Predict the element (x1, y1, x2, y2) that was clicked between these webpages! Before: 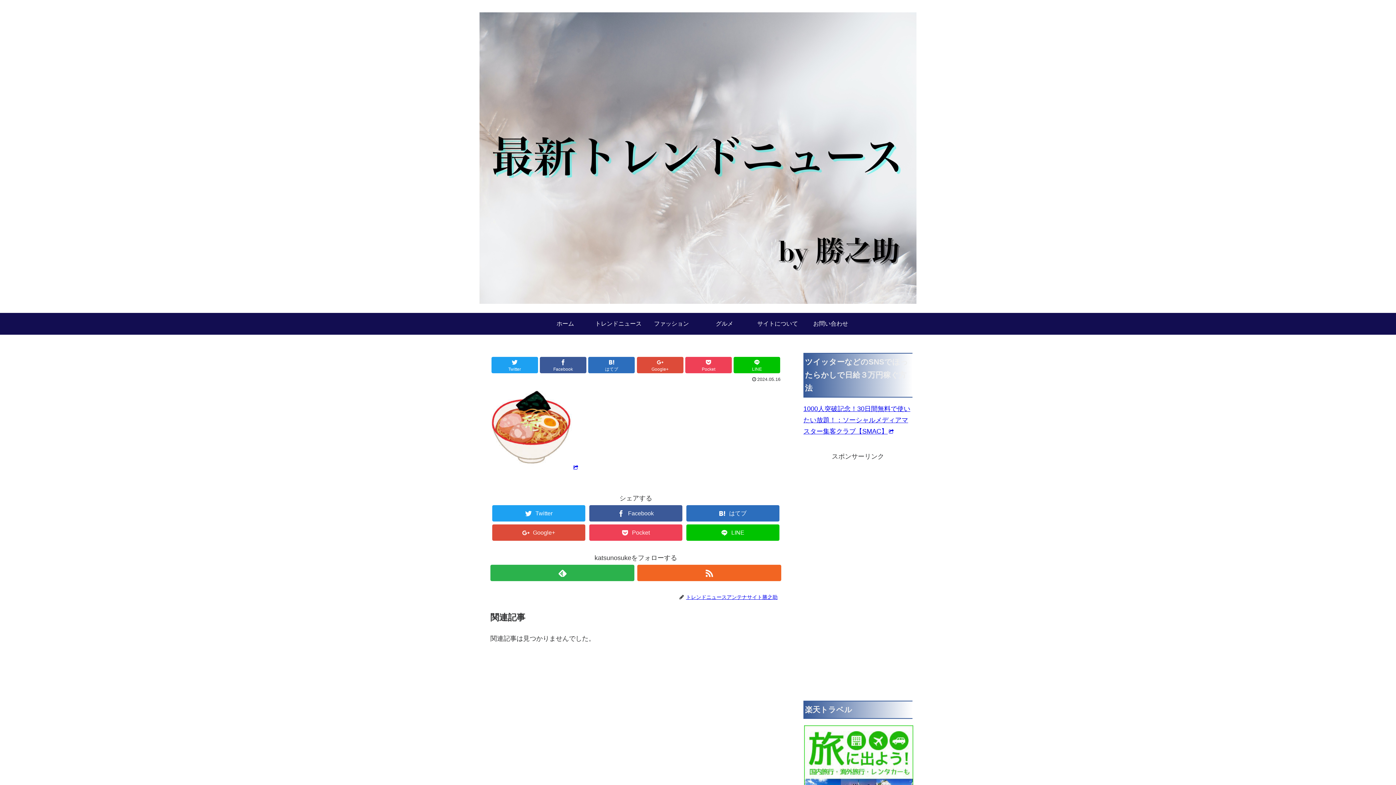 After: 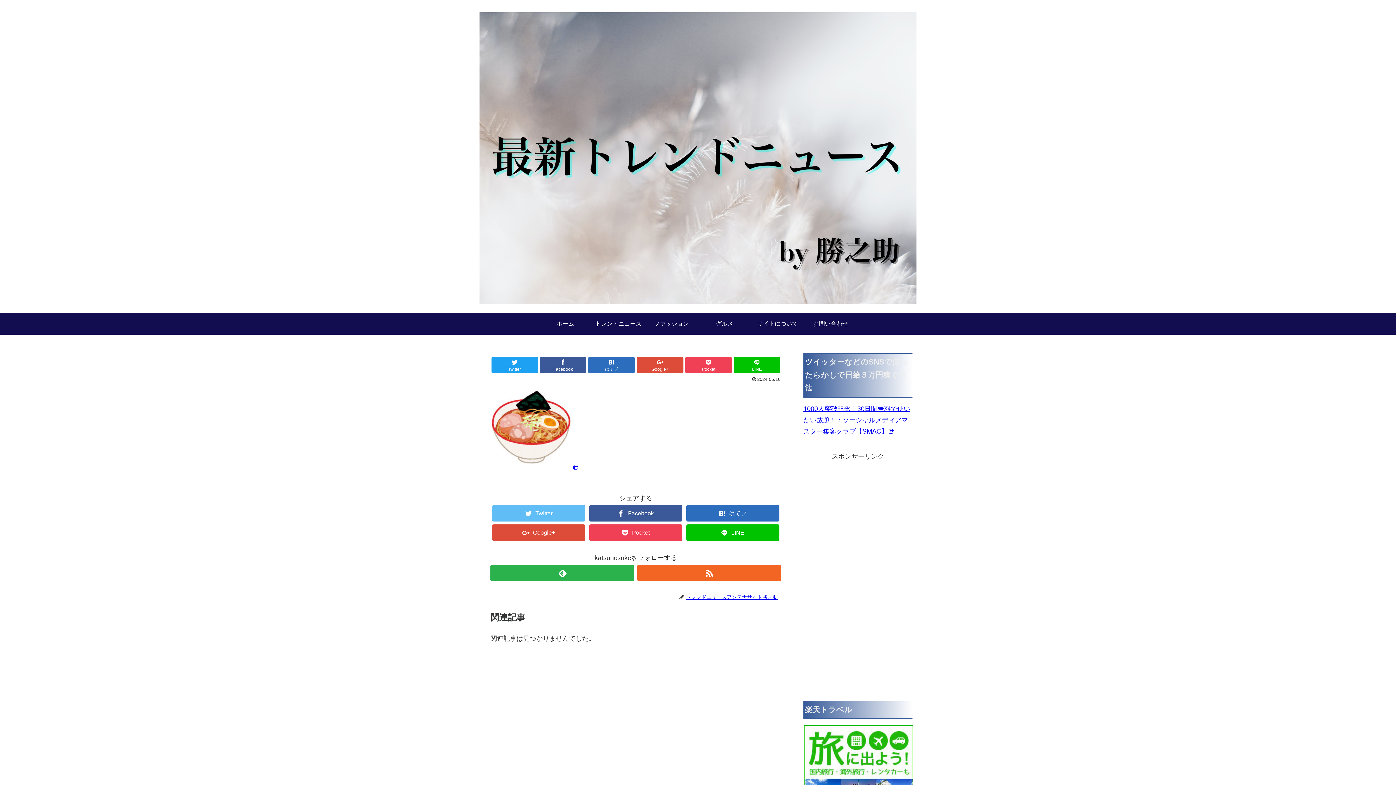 Action: label: Twitter bbox: (492, 505, 585, 521)